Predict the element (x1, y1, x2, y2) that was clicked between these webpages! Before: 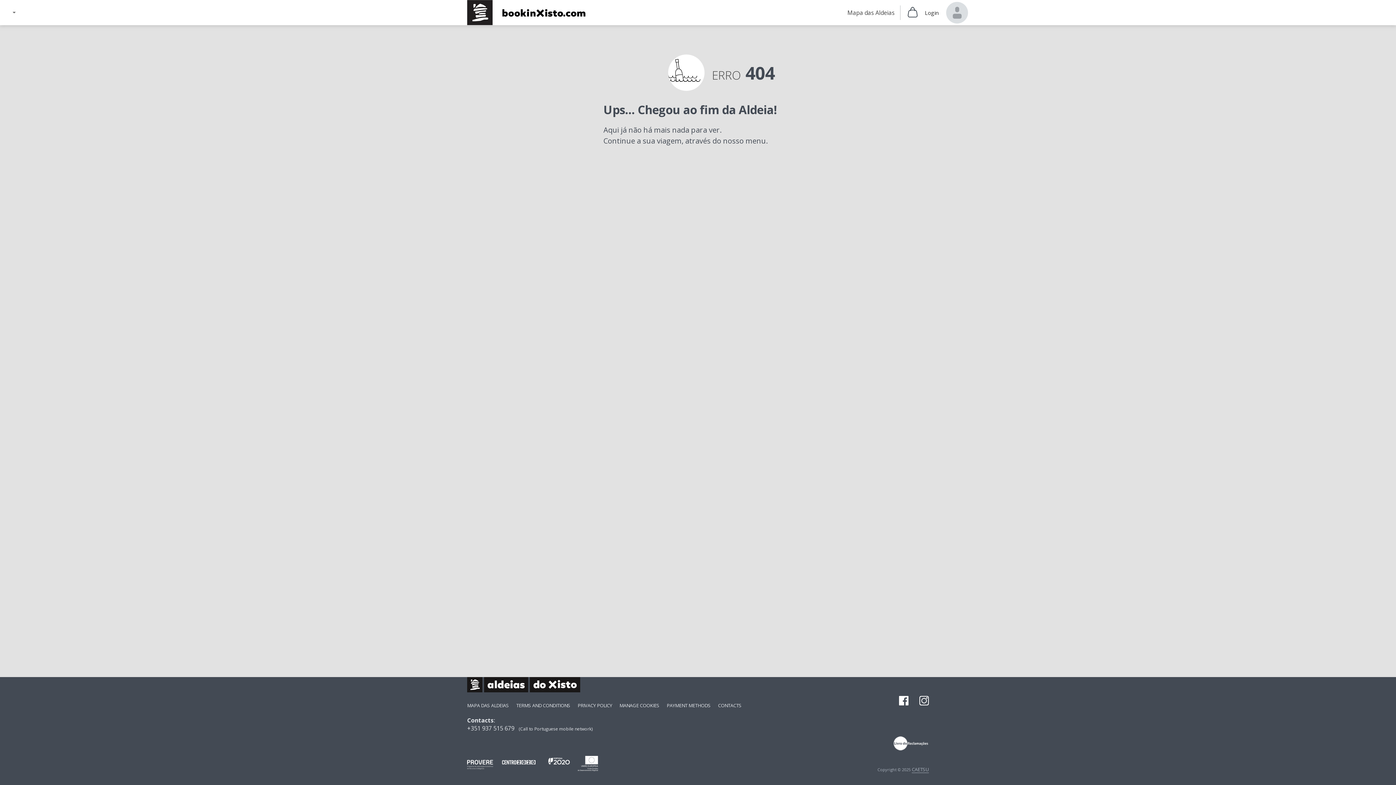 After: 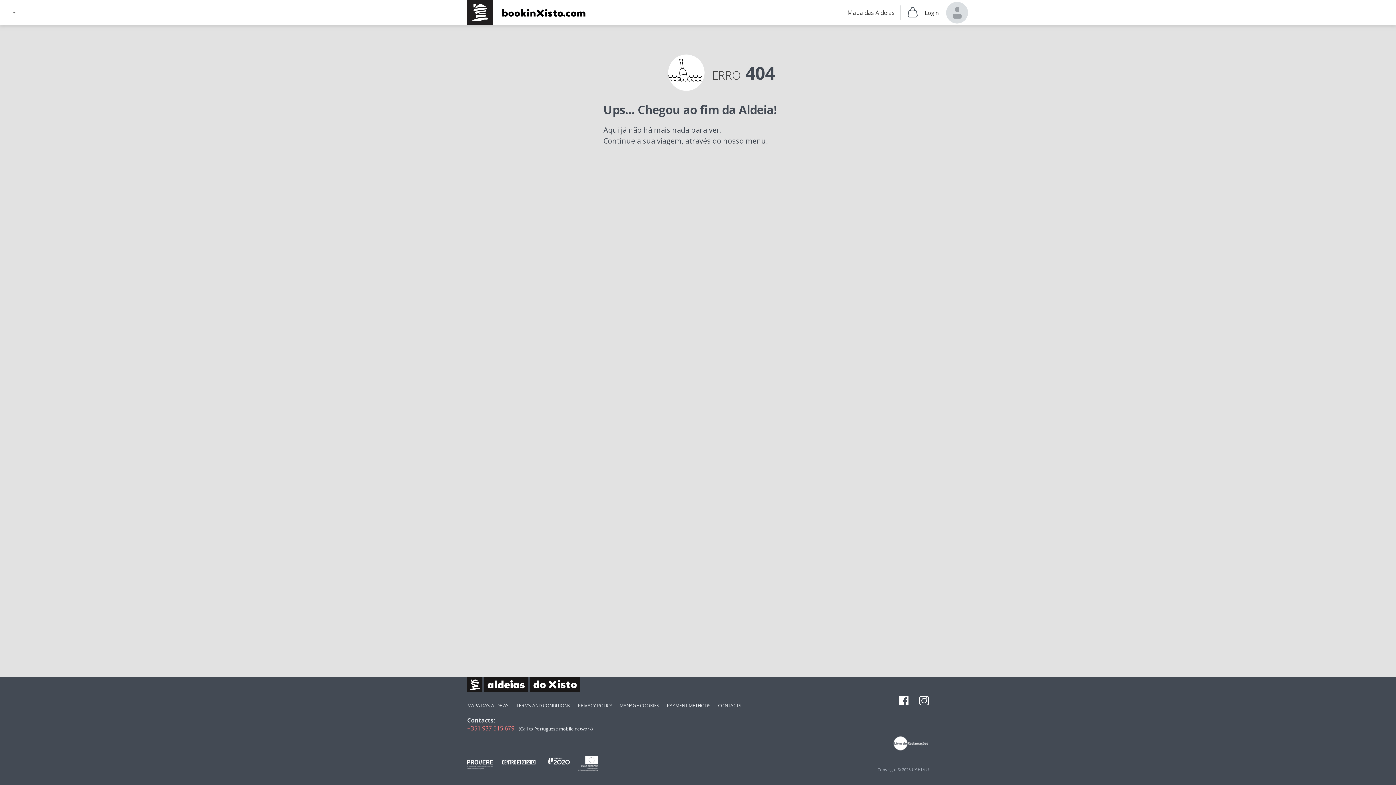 Action: bbox: (467, 724, 514, 732) label: +351 937 515 679